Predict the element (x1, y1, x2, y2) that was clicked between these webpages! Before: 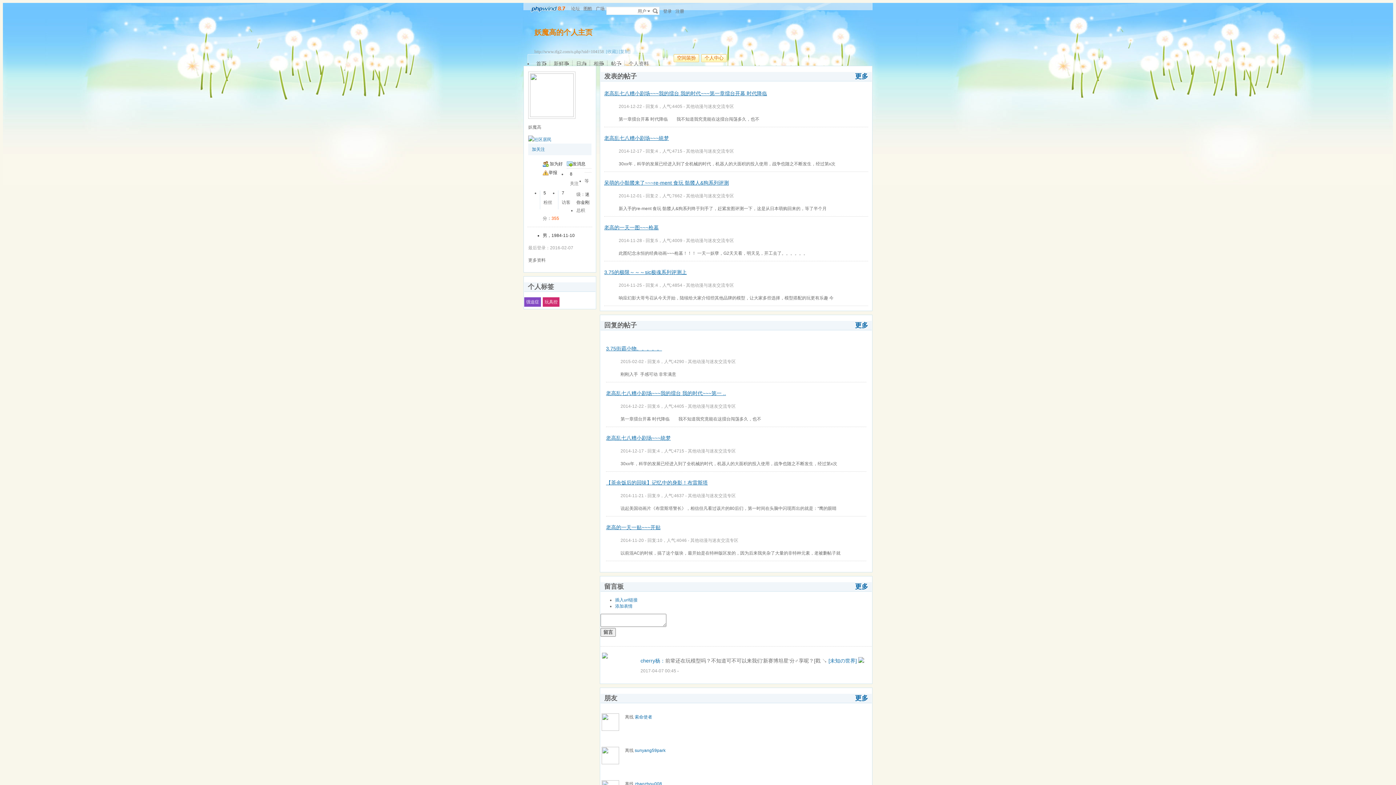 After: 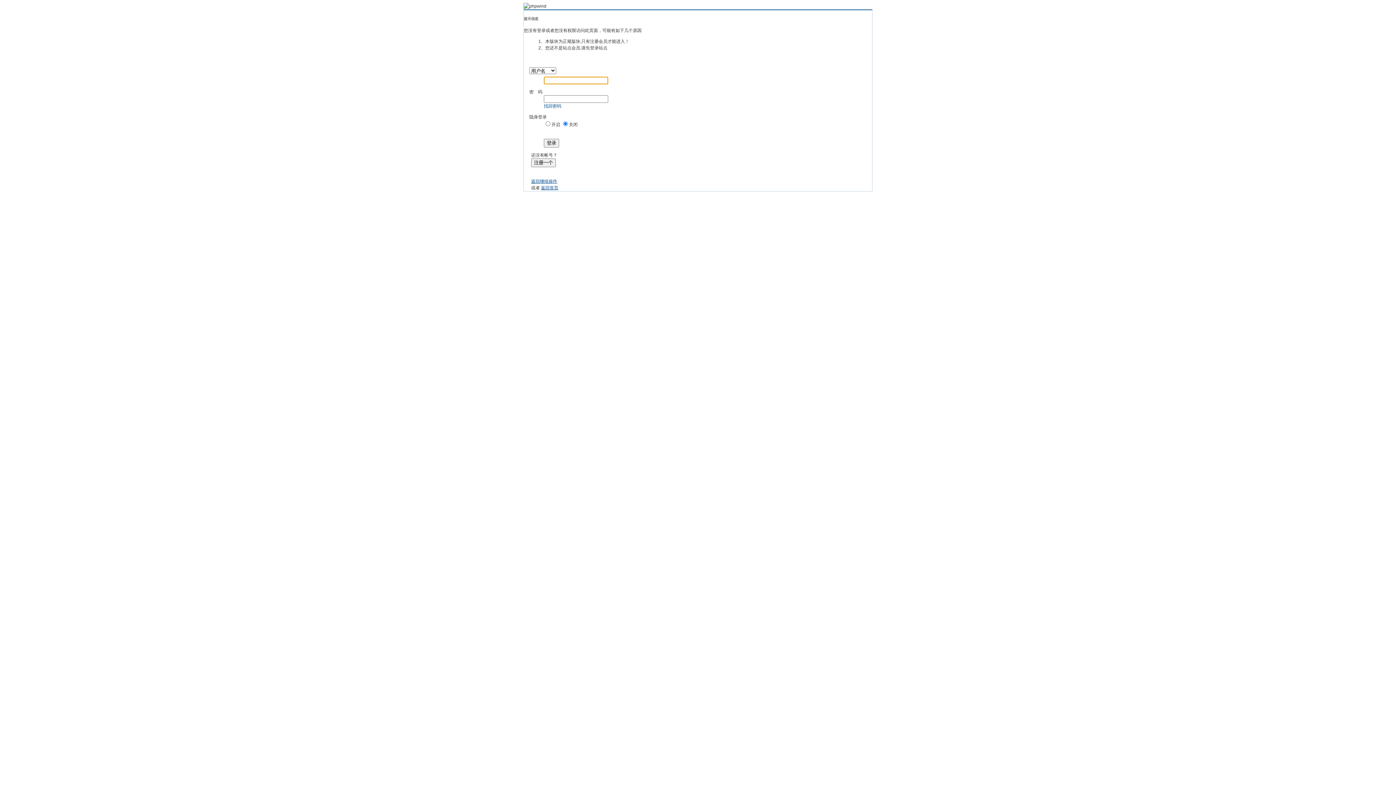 Action: label: 其他动漫与迷友交流专区 bbox: (688, 448, 736, 453)